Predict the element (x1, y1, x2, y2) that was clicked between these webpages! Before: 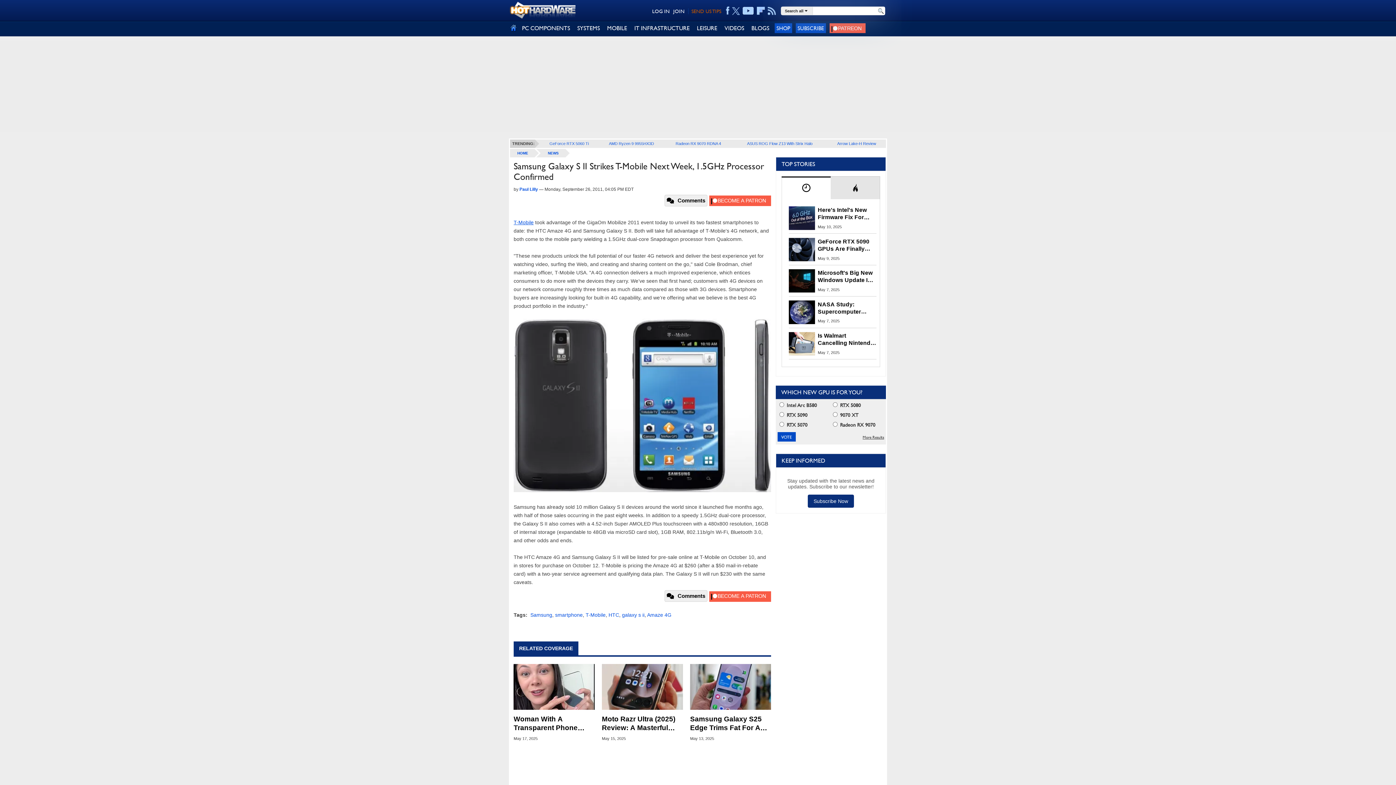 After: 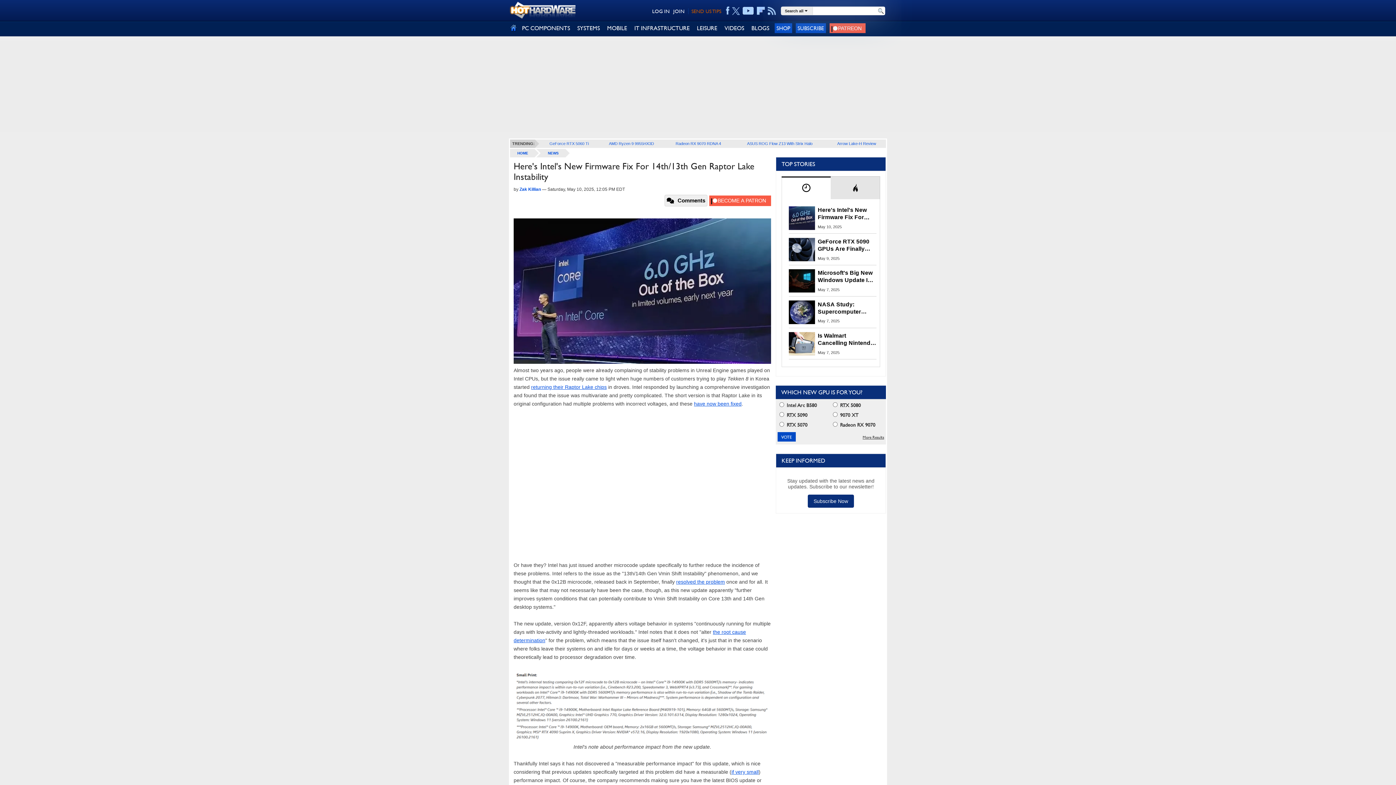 Action: label: May 10, 2025 bbox: (818, 224, 842, 229)